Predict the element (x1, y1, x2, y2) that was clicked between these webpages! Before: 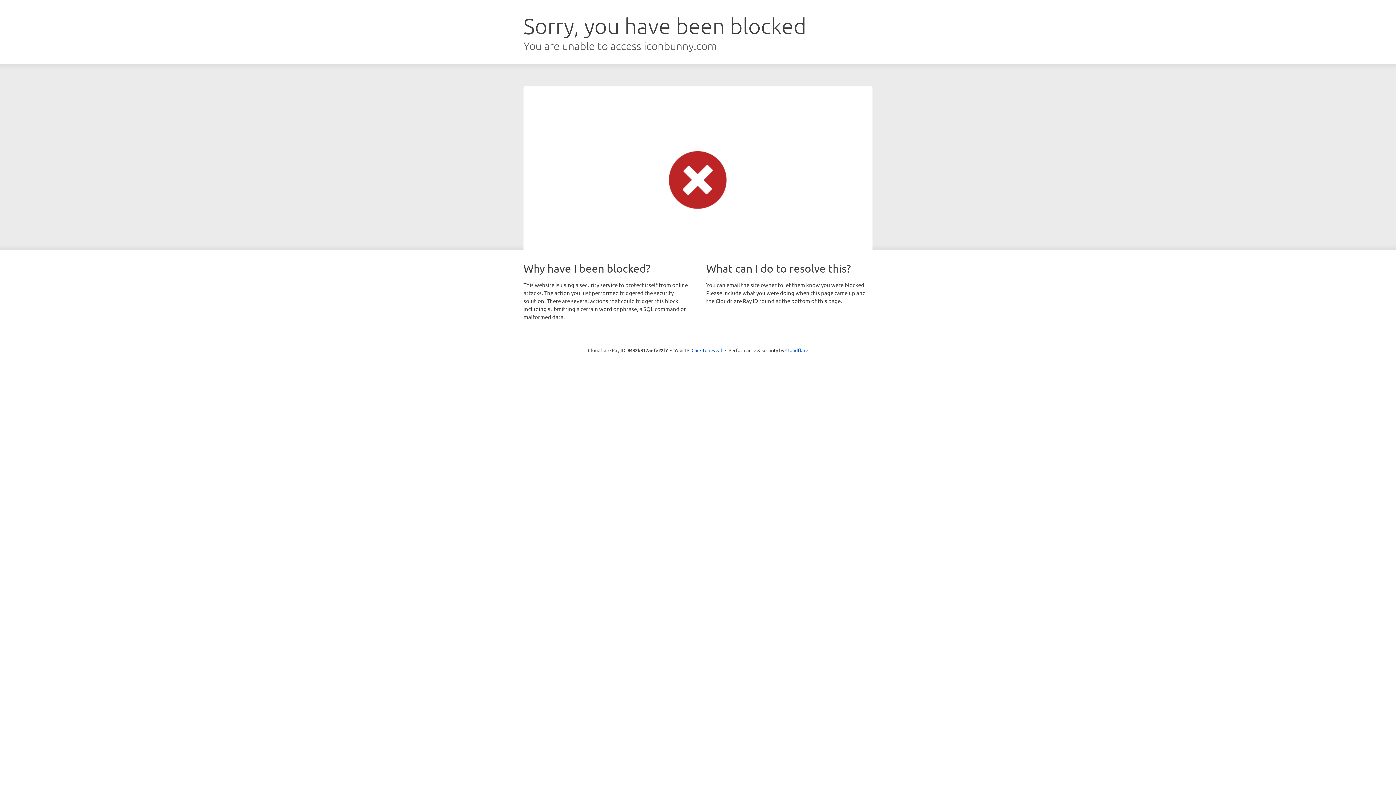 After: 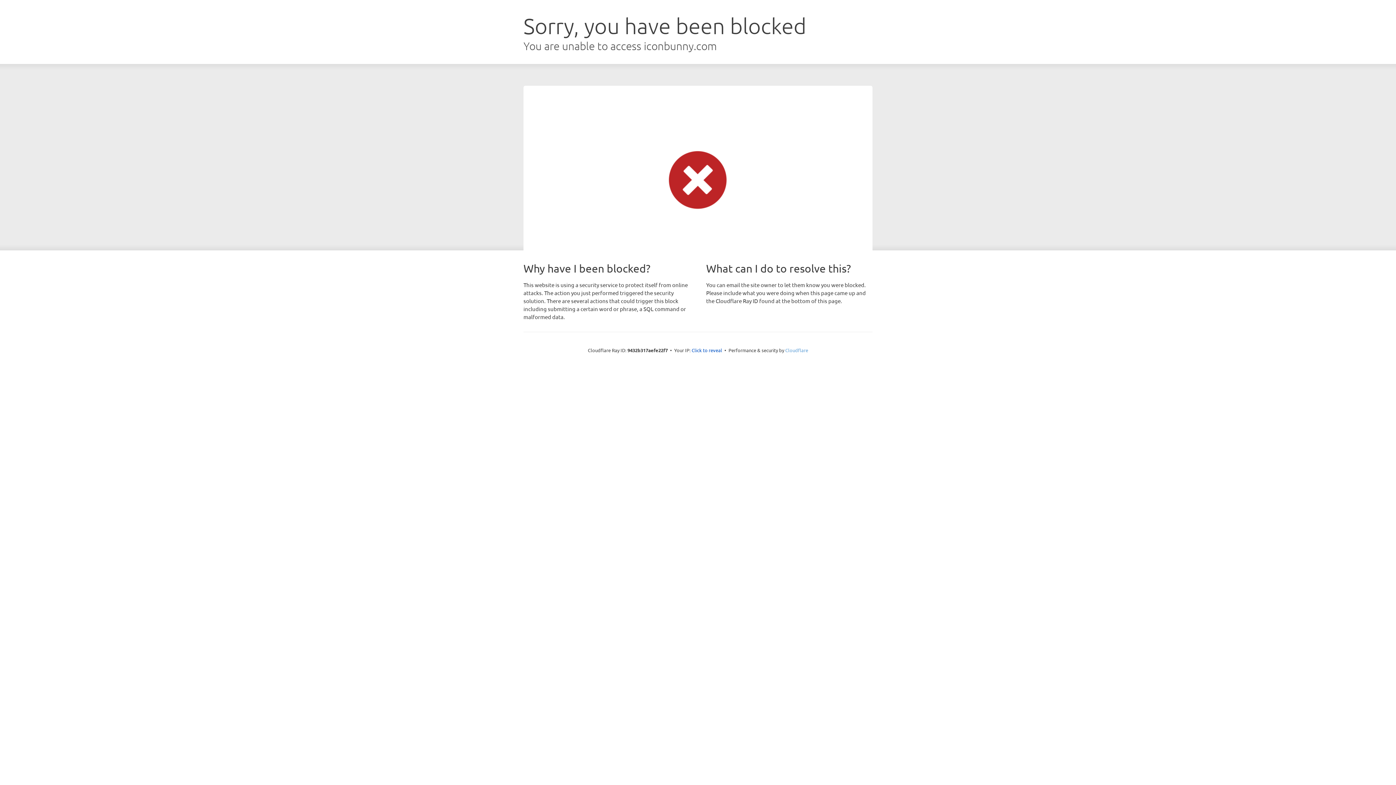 Action: bbox: (785, 347, 808, 353) label: Cloudflare